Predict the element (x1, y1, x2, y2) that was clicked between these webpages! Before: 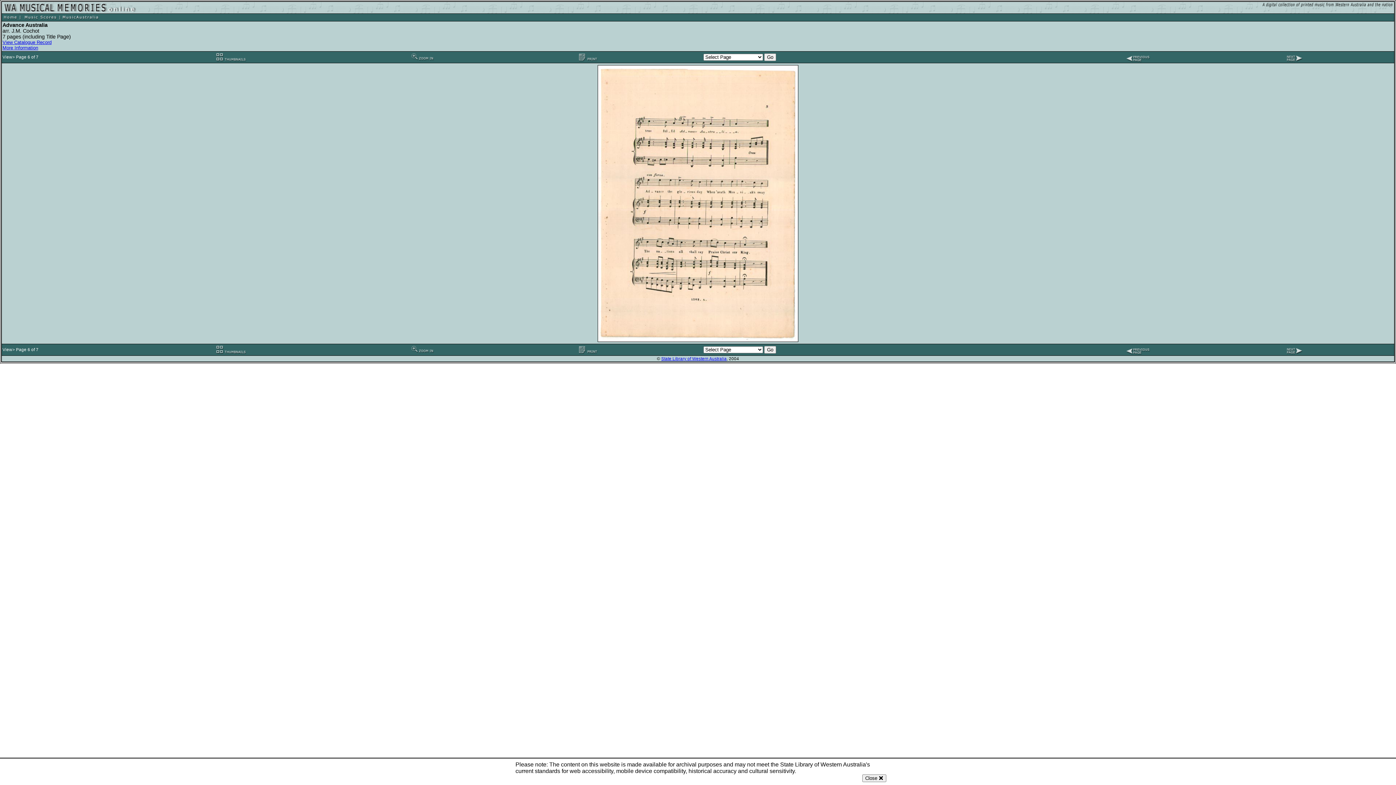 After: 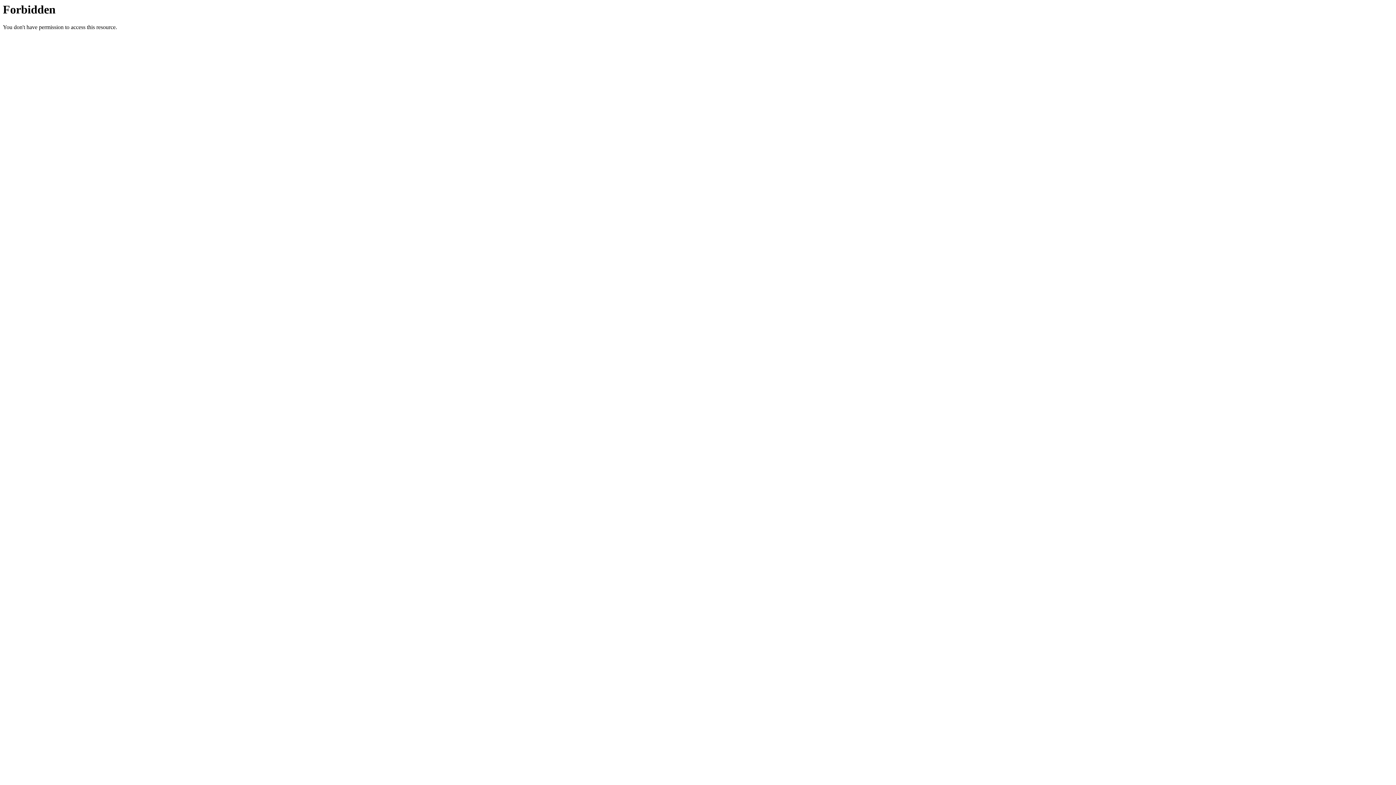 Action: label: View Catalogue Record bbox: (2, 39, 51, 45)